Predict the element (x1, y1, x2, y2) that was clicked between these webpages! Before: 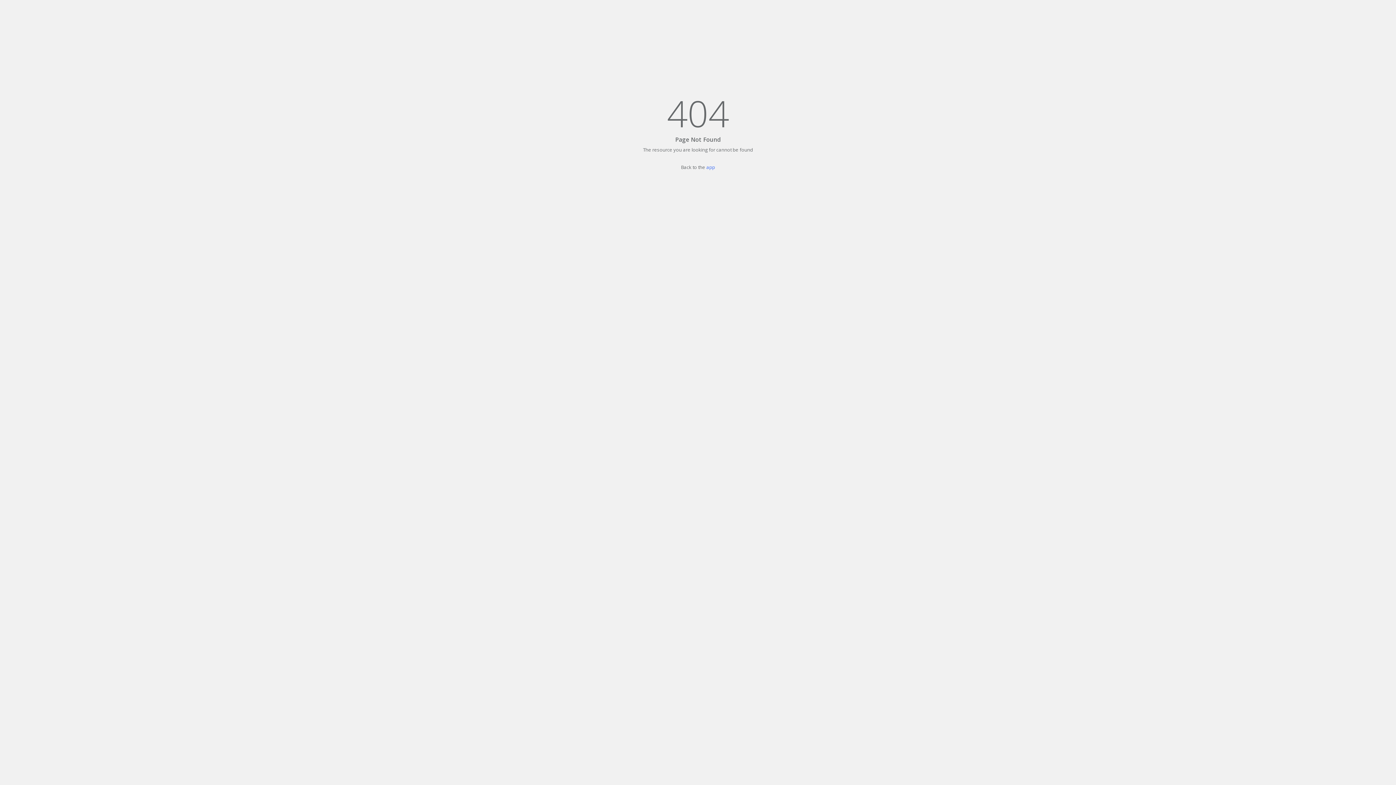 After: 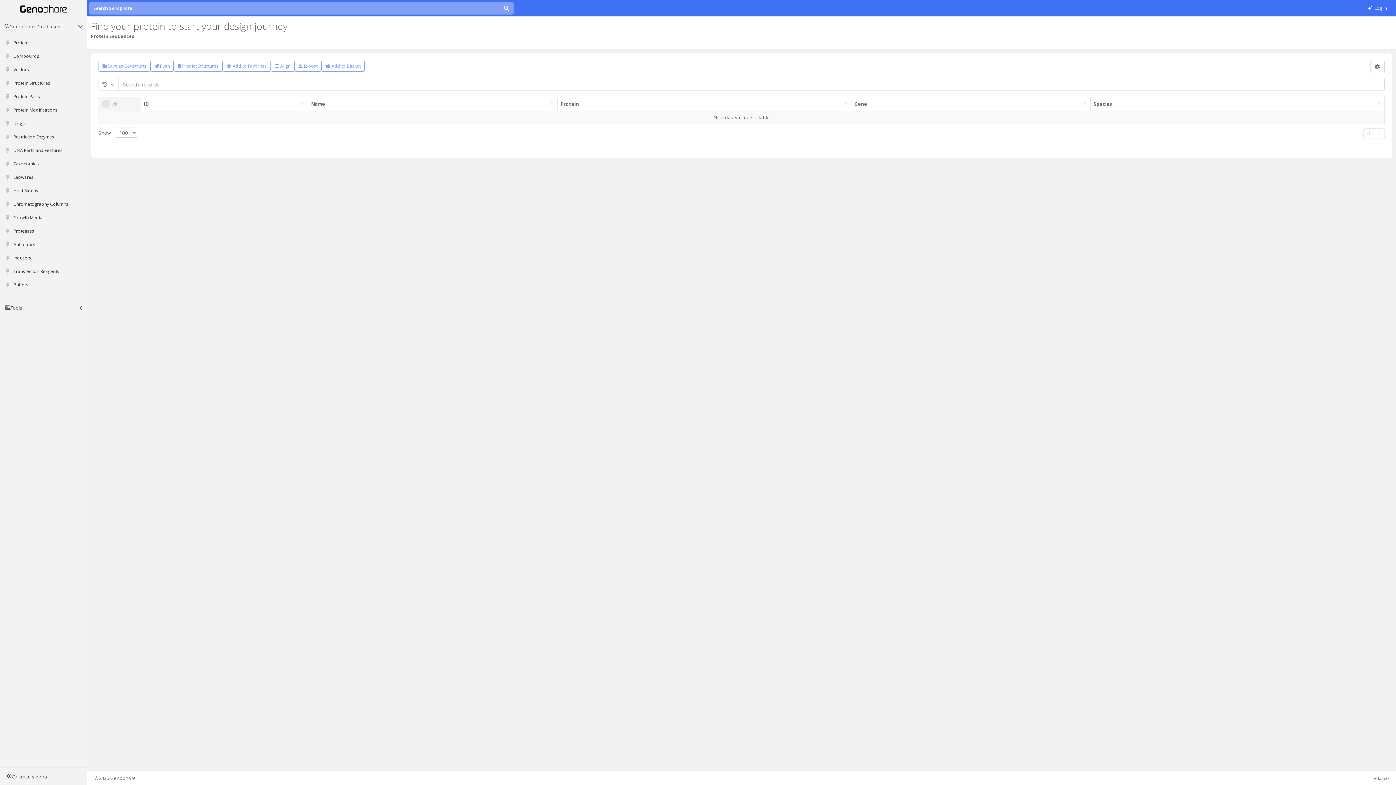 Action: bbox: (706, 164, 715, 170) label: app